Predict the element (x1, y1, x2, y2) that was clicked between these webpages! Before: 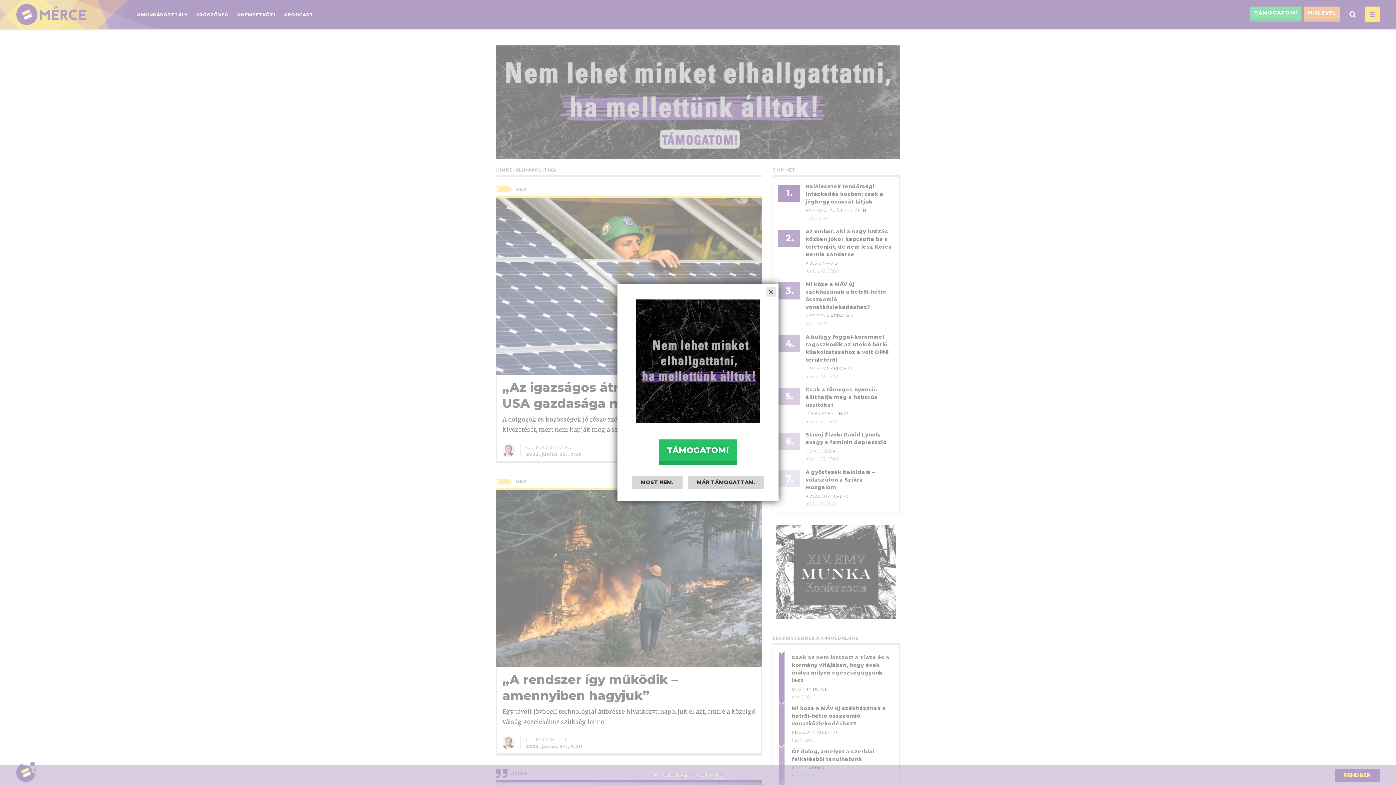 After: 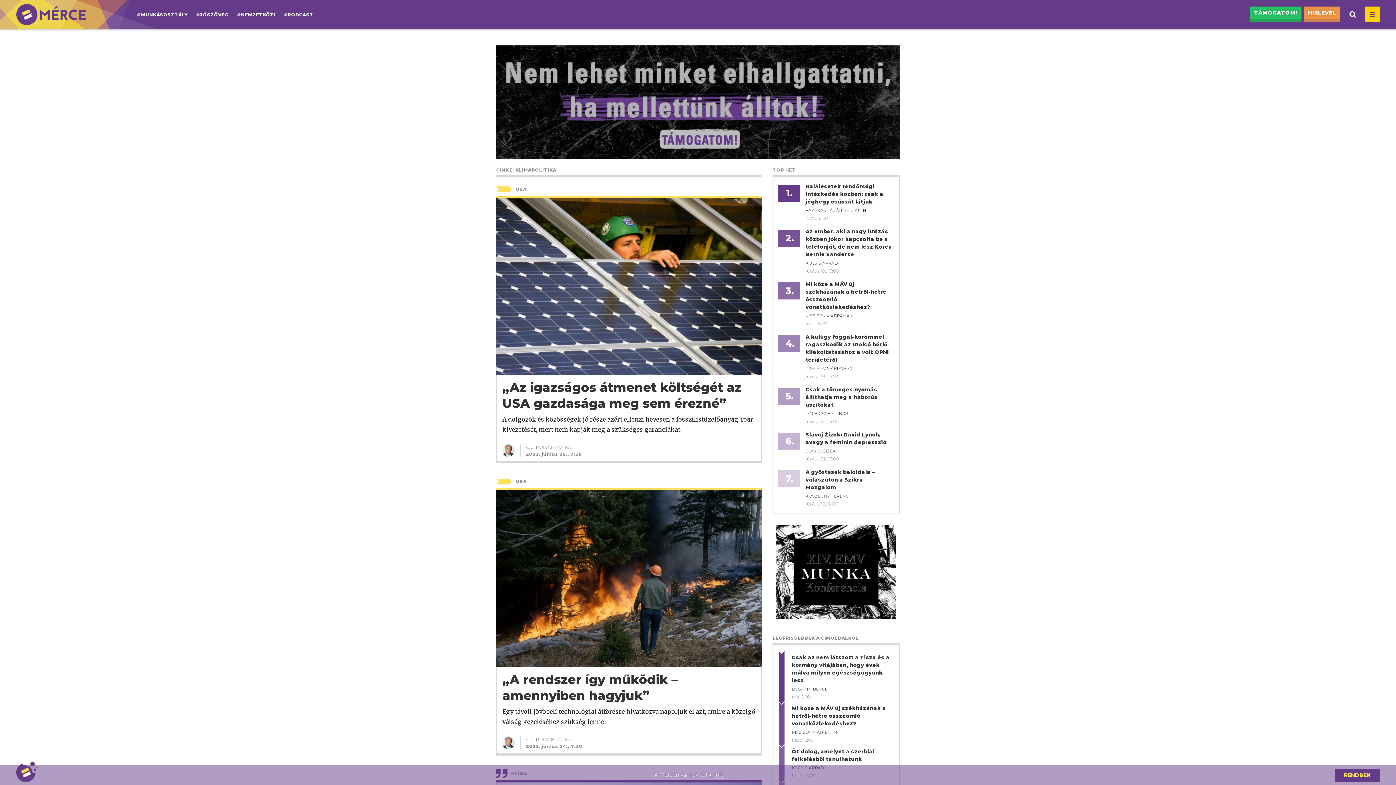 Action: bbox: (659, 443, 737, 465) label: TÁMOGATOM!